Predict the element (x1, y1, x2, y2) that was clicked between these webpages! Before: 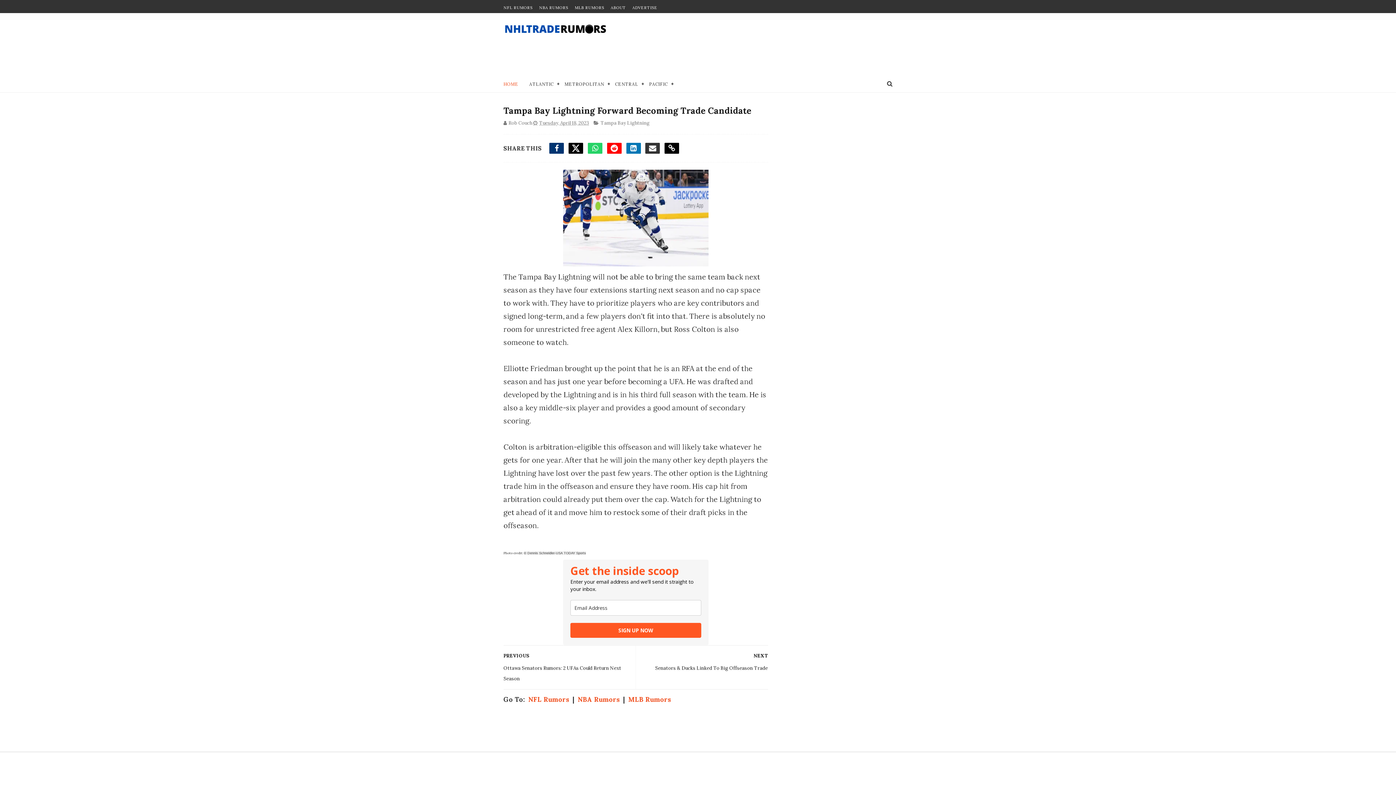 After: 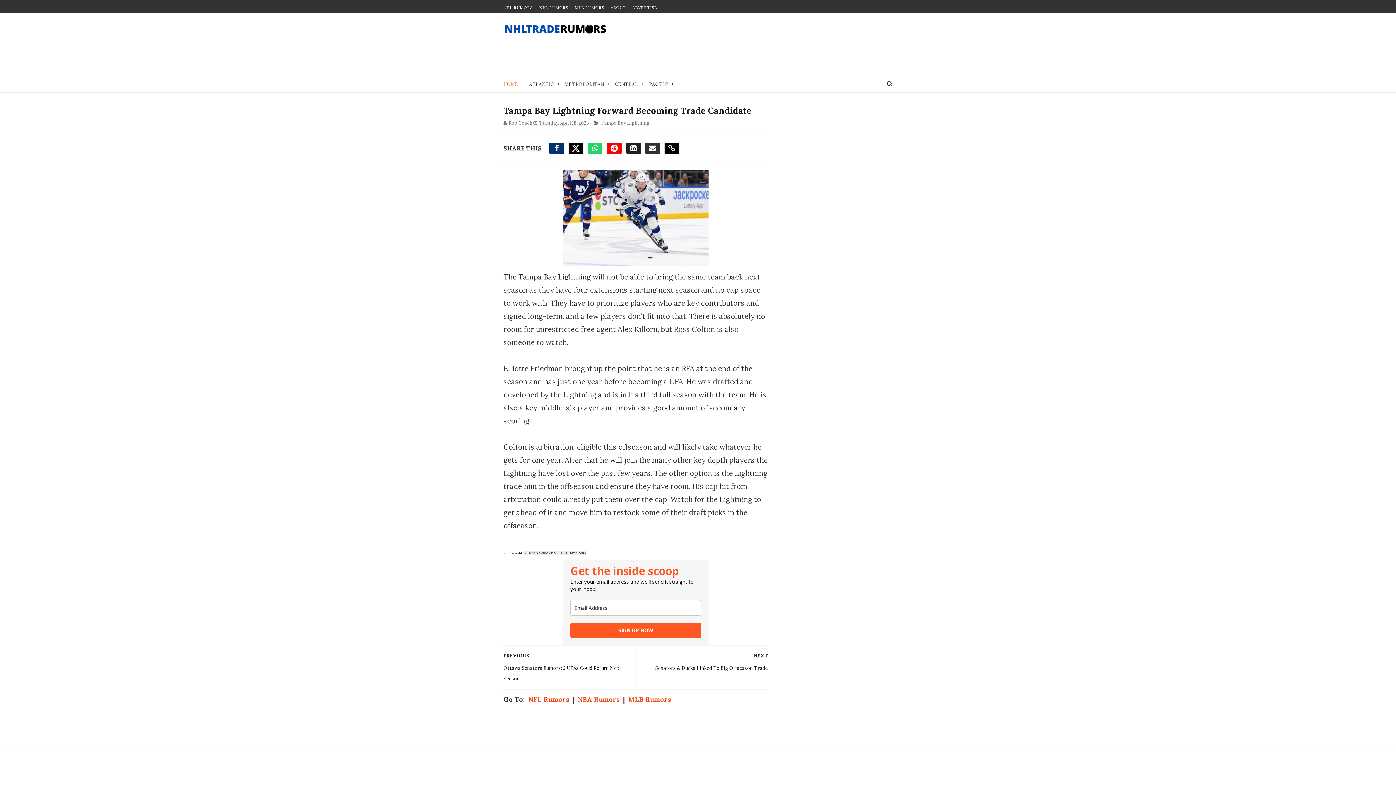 Action: bbox: (626, 142, 640, 153)